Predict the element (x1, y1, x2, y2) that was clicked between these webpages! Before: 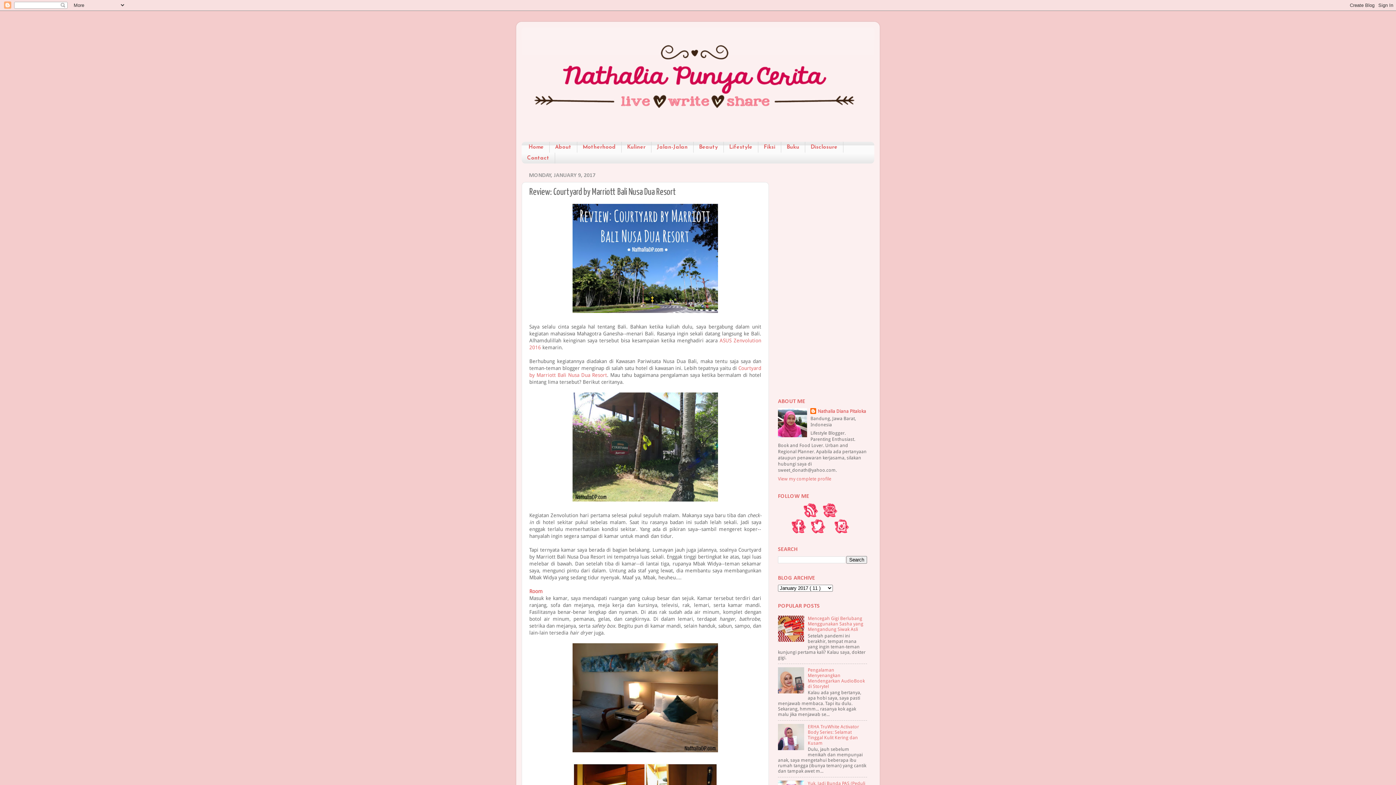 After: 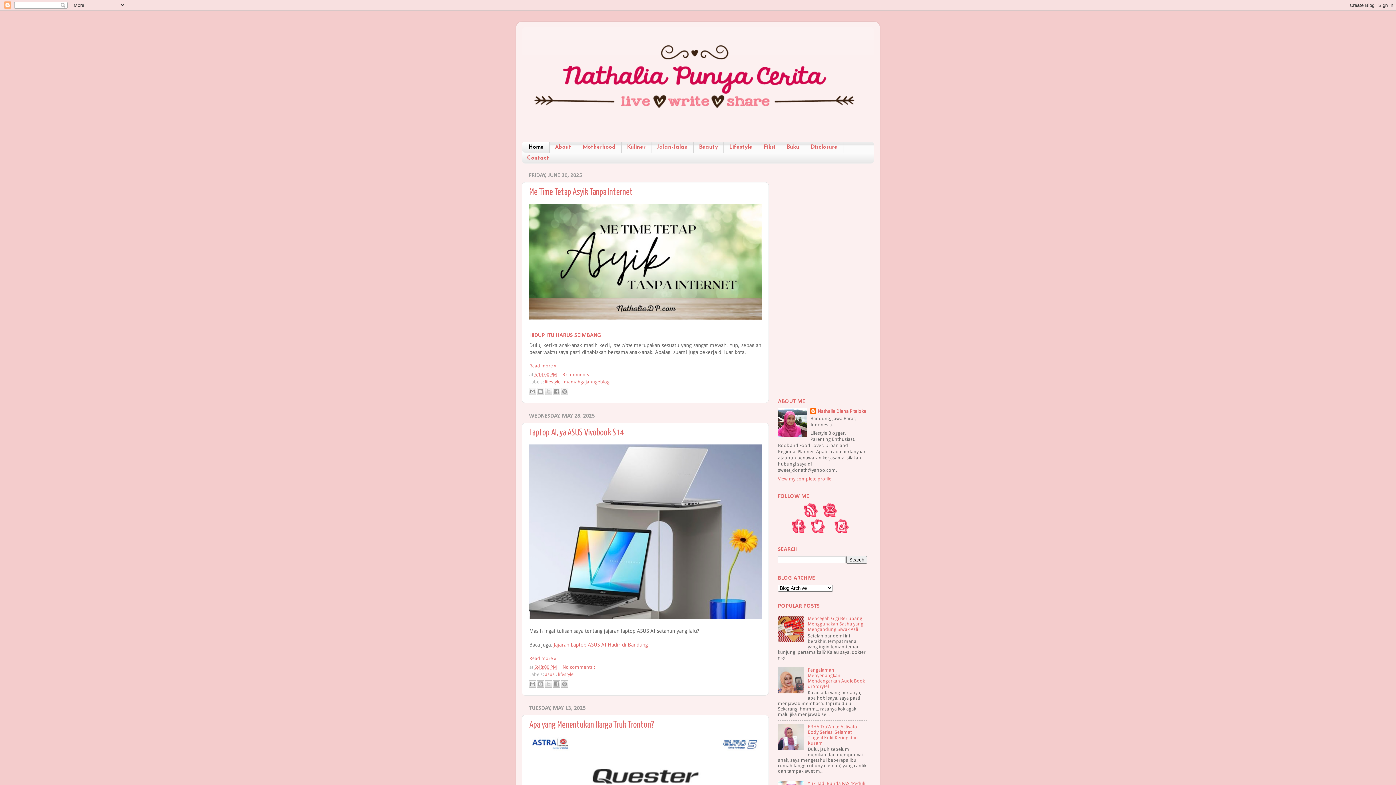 Action: label: Home bbox: (521, 141, 549, 152)